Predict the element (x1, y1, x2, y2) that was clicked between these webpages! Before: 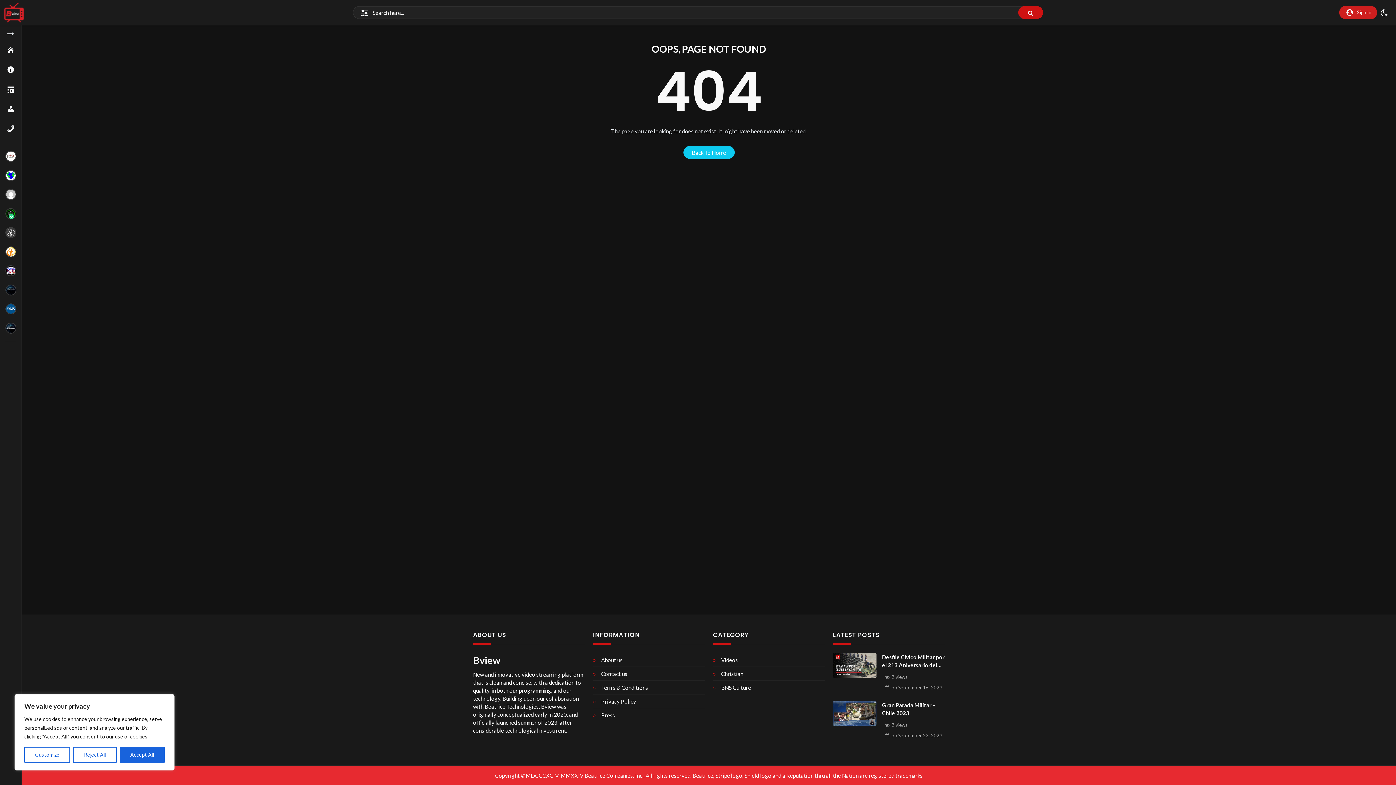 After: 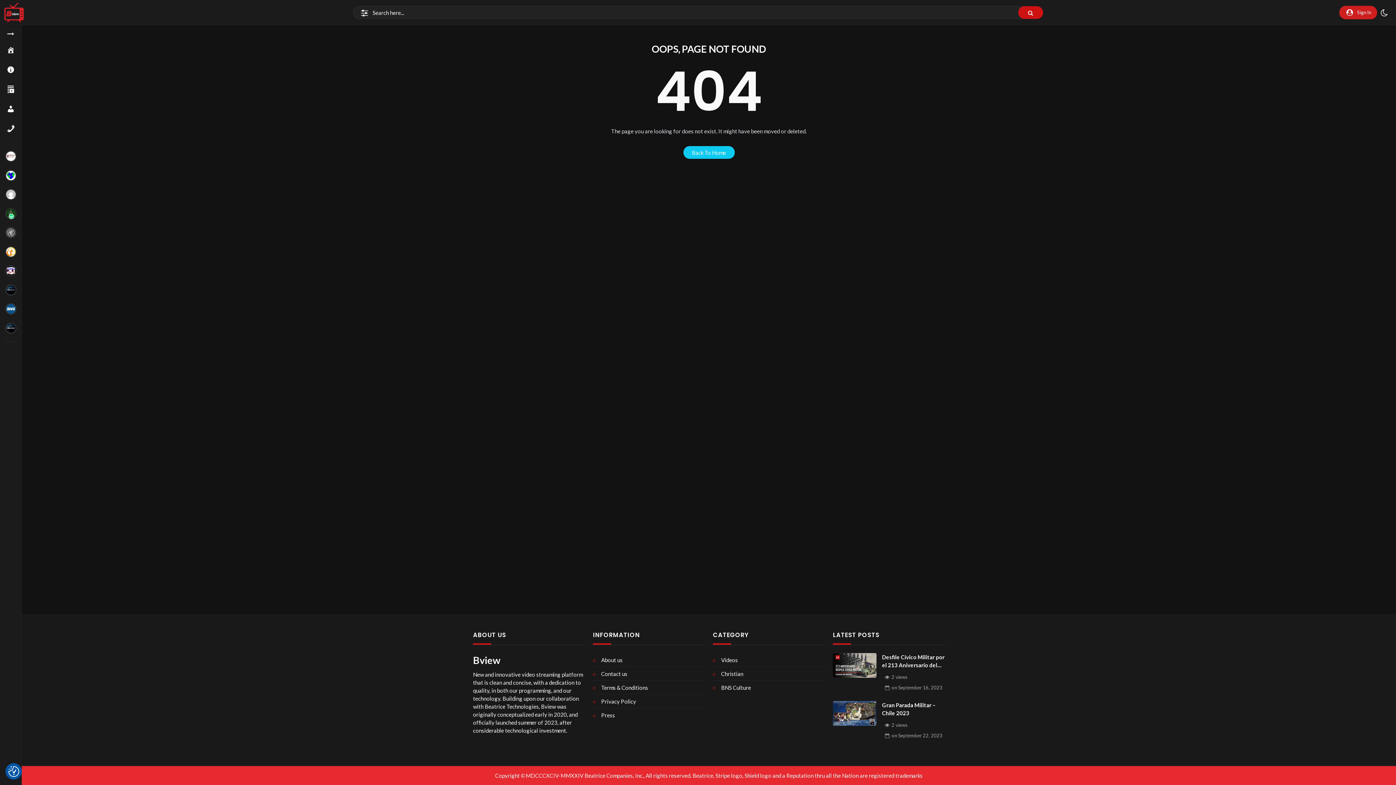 Action: label: Accept All bbox: (119, 747, 164, 763)